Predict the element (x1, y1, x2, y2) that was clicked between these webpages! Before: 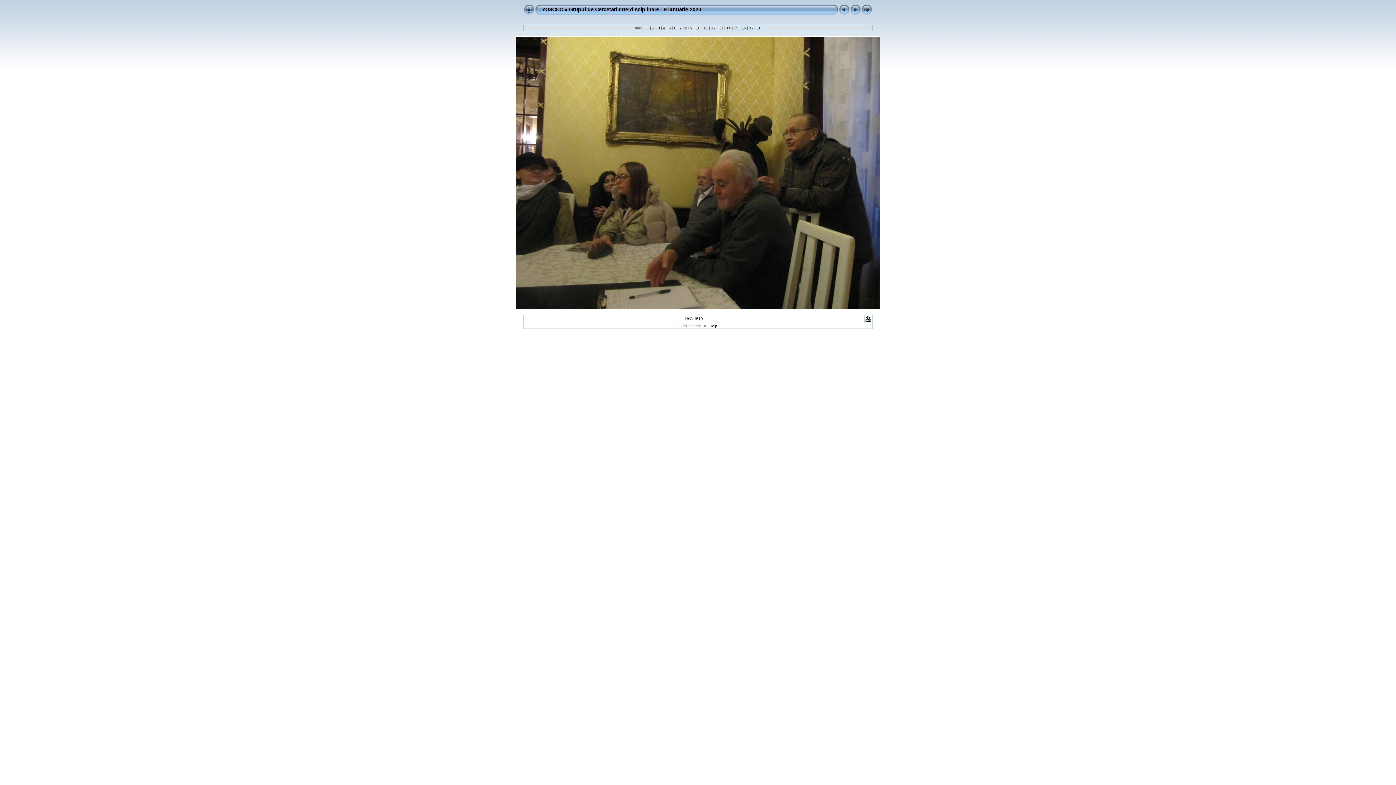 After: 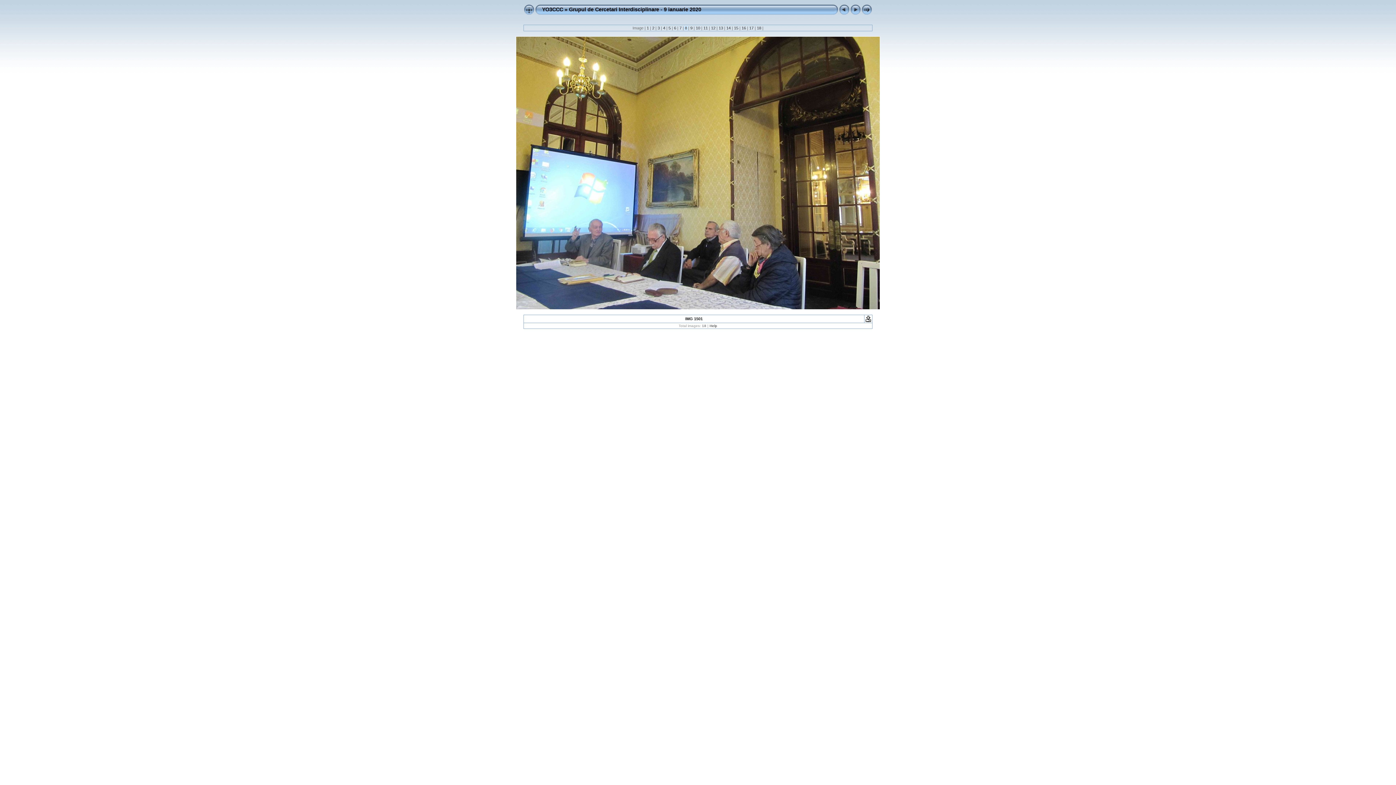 Action: label:  8  bbox: (684, 25, 688, 30)